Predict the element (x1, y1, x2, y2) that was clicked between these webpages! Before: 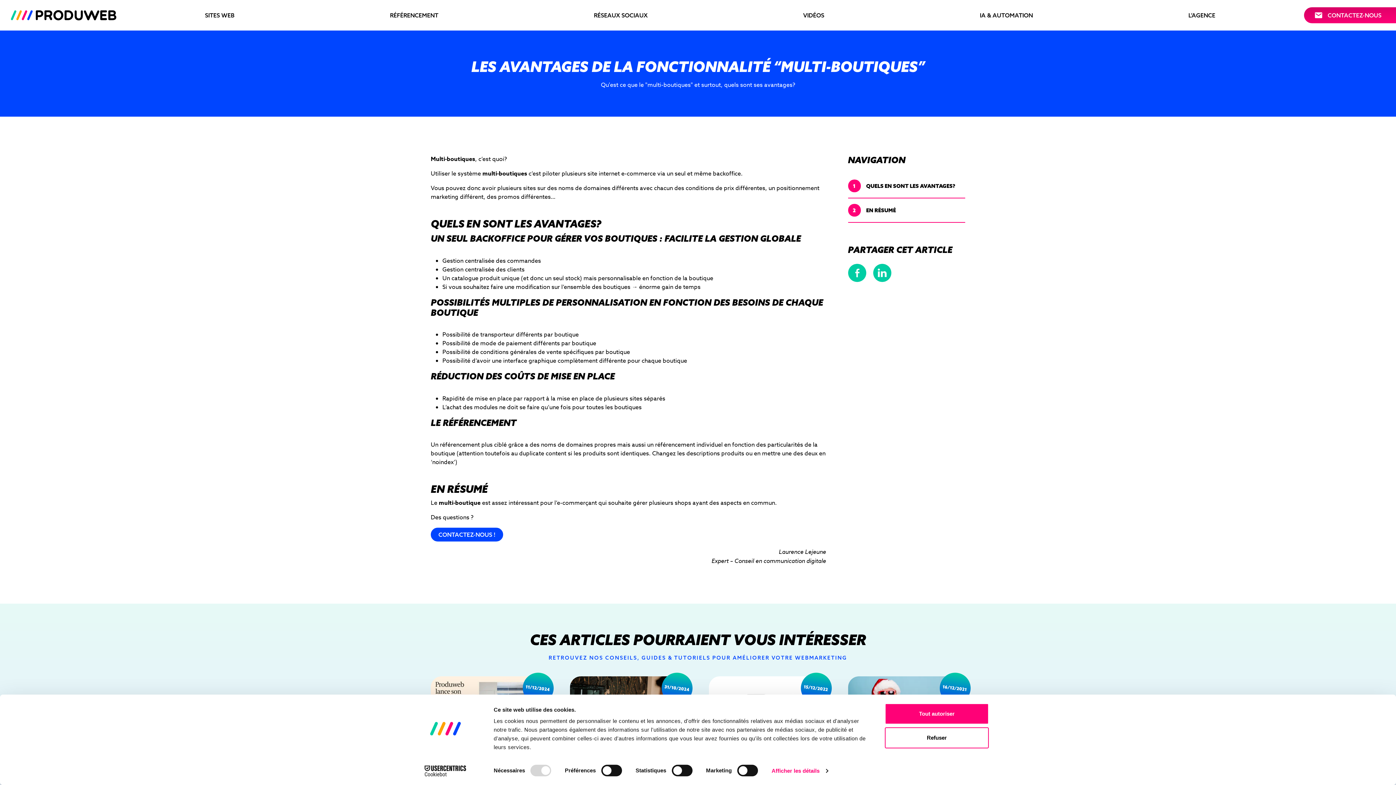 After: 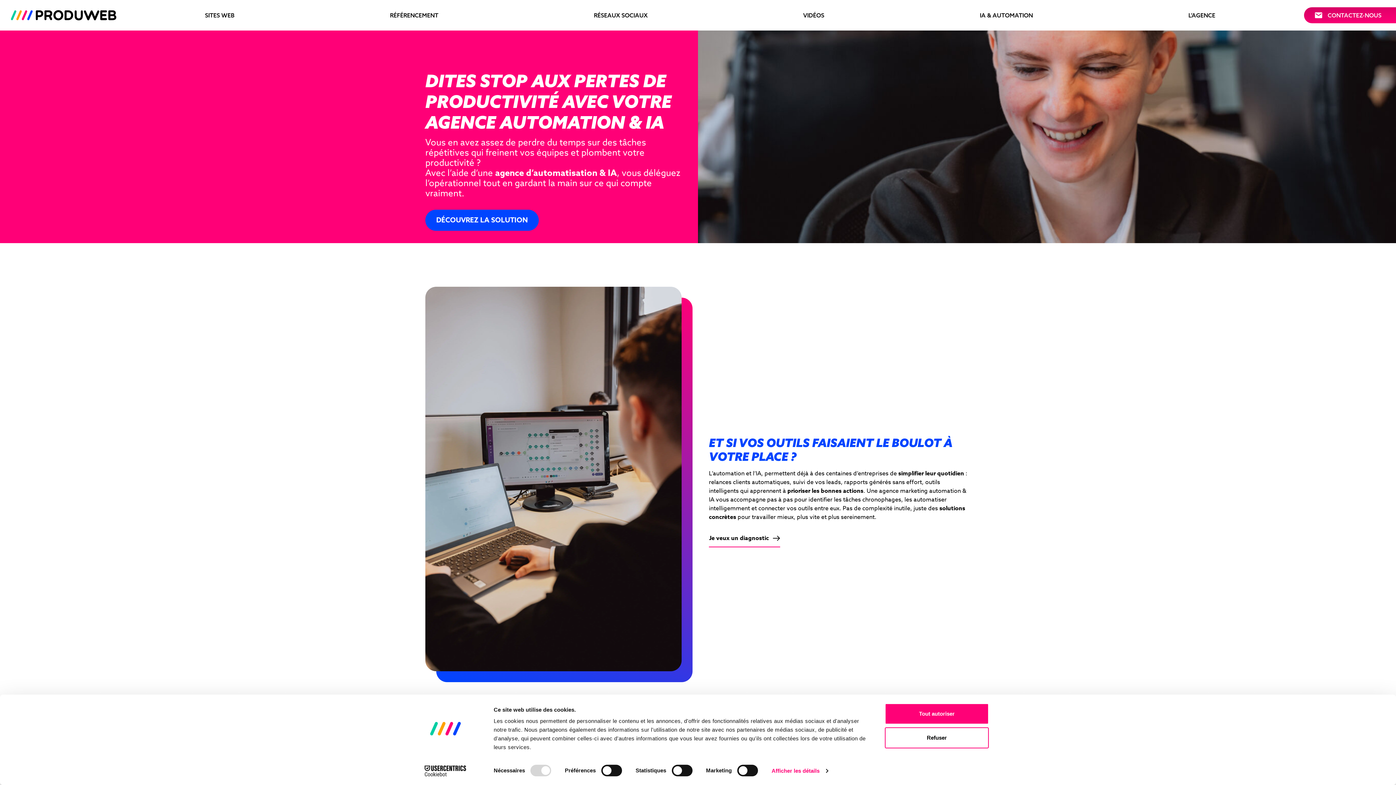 Action: bbox: (980, 0, 1033, 30) label: IA & AUTOMATION